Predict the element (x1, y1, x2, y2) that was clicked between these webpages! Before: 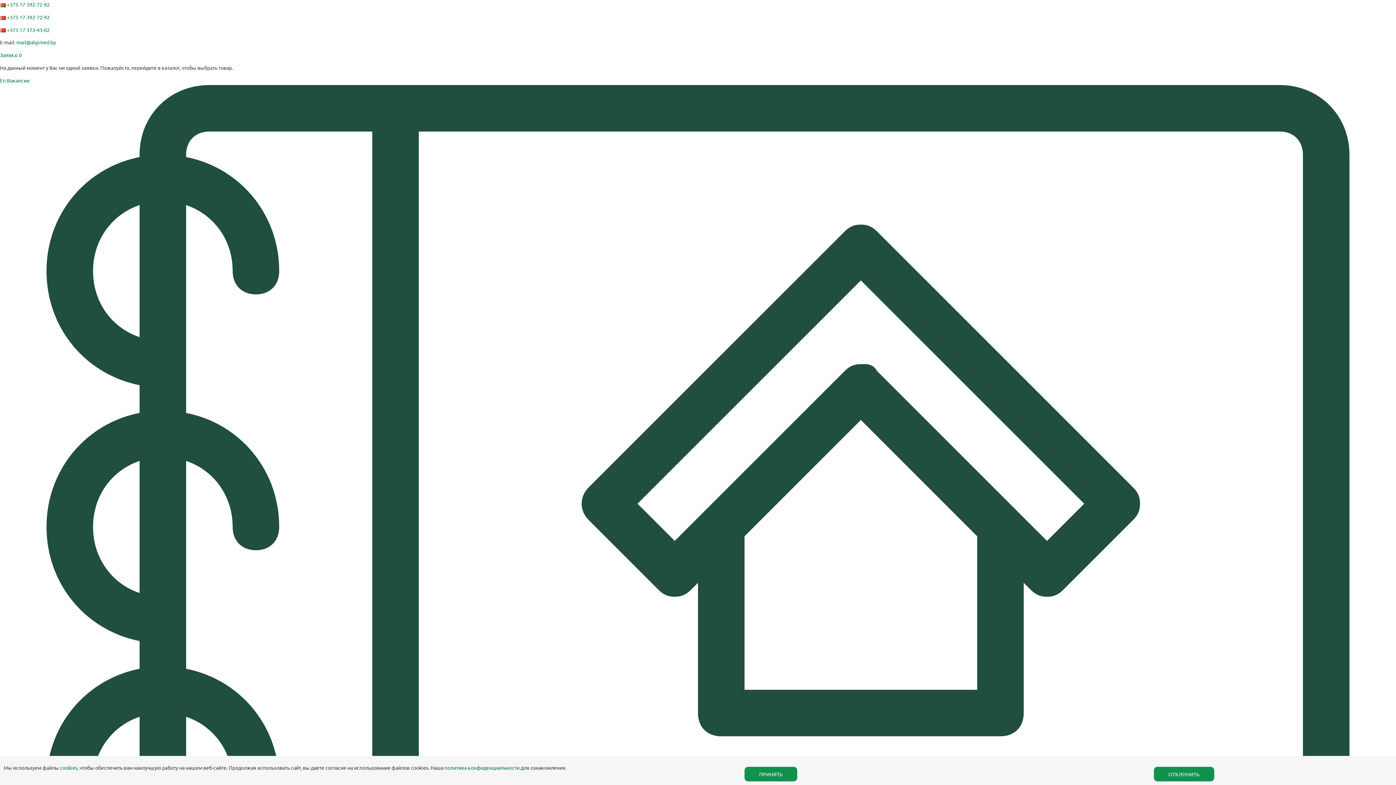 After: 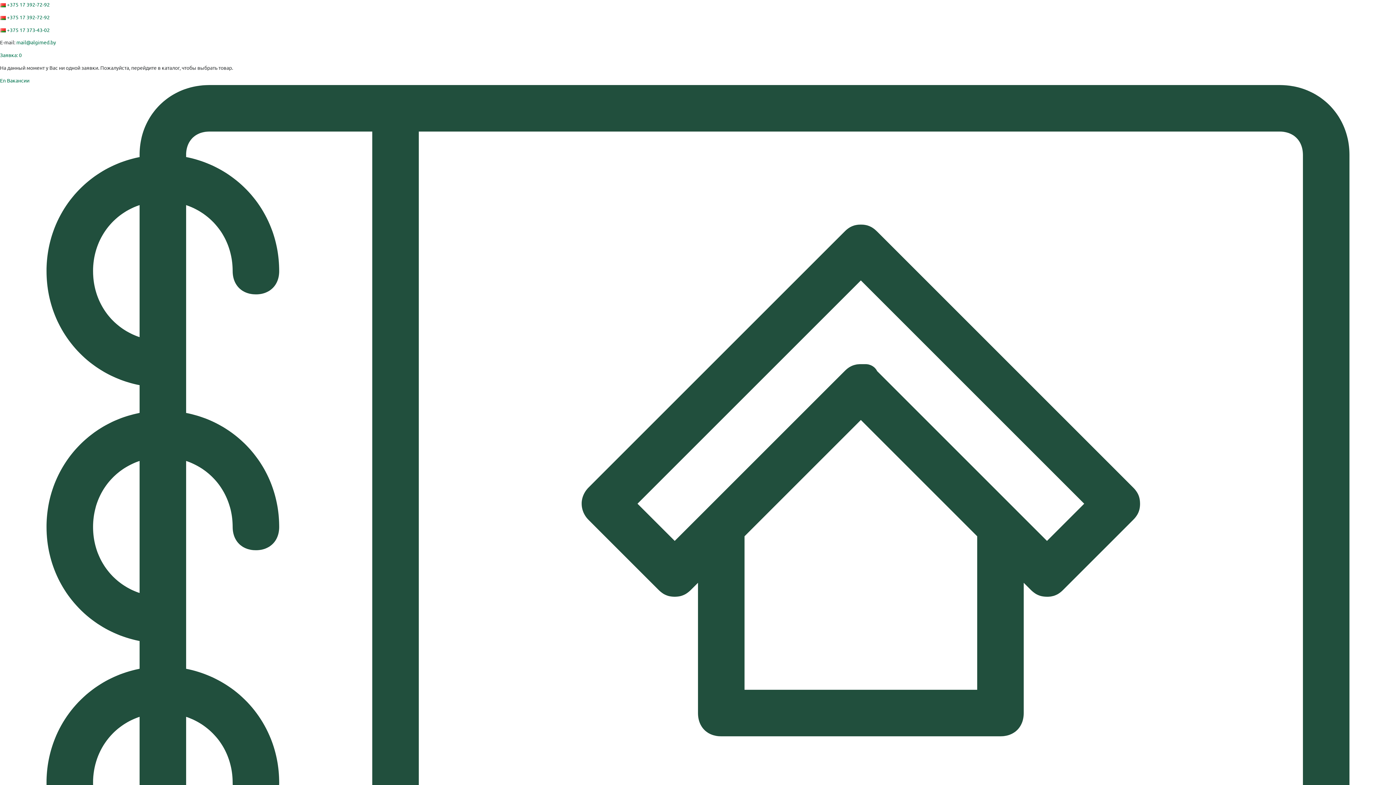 Action: bbox: (1154, 767, 1214, 781) label: ОТКЛОНИТЬ